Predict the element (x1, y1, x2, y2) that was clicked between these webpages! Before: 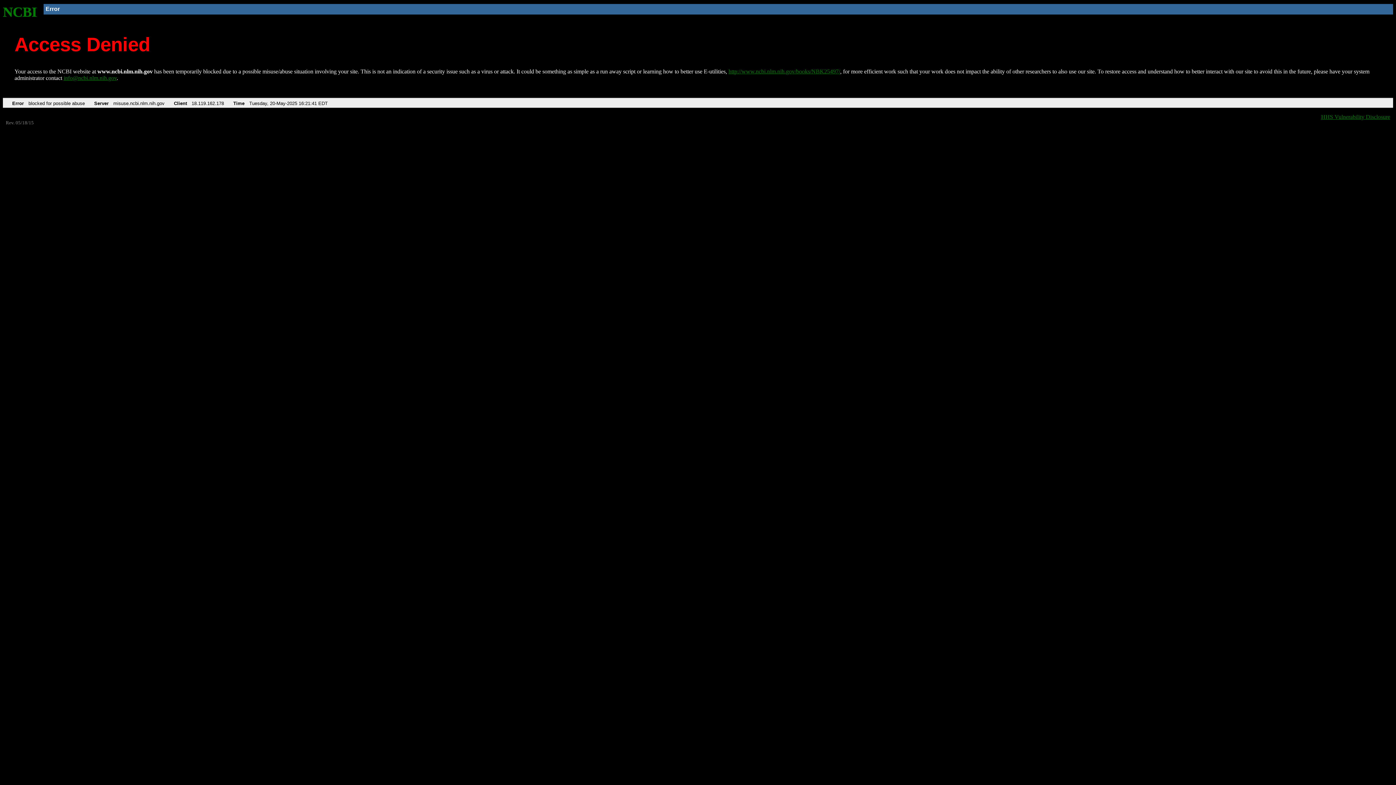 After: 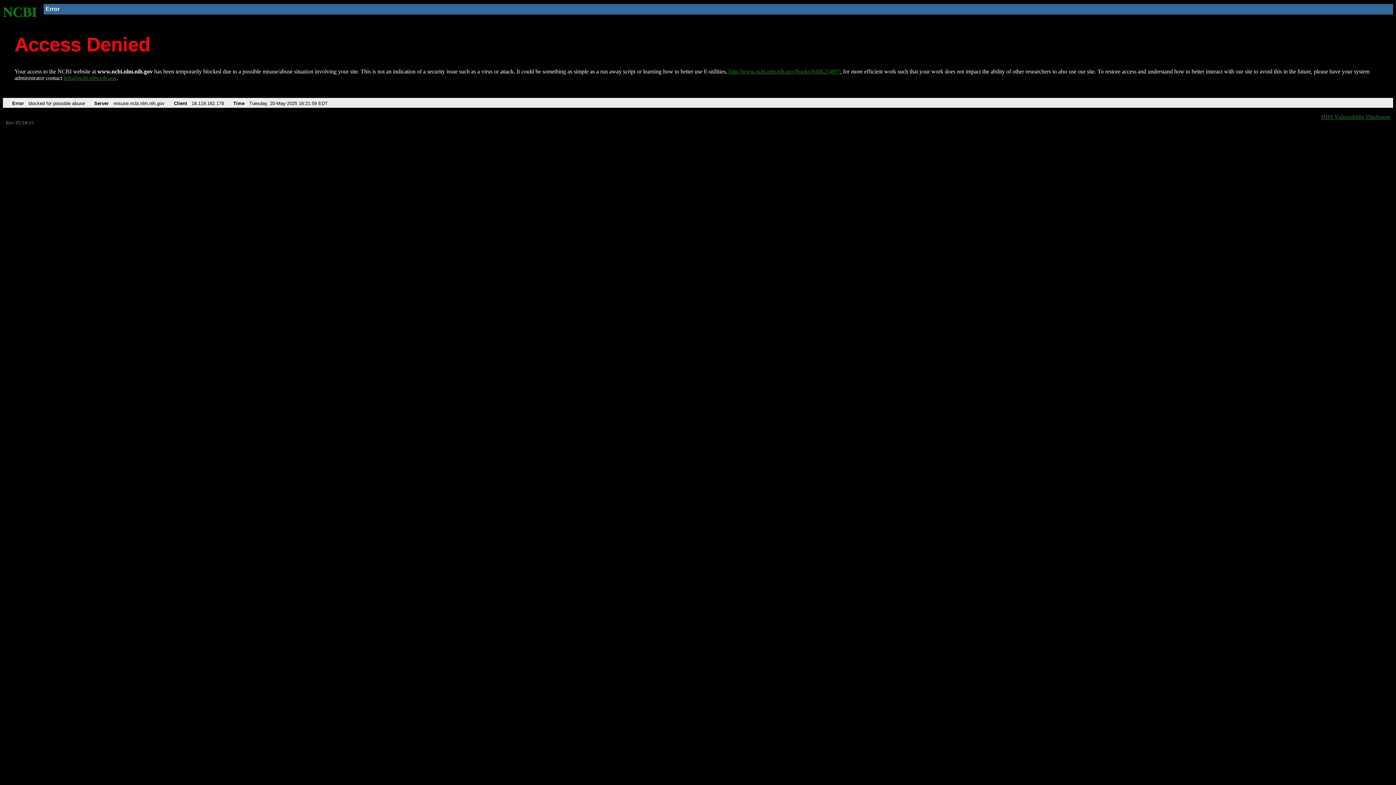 Action: bbox: (2, 4, 37, 19) label: NCBI